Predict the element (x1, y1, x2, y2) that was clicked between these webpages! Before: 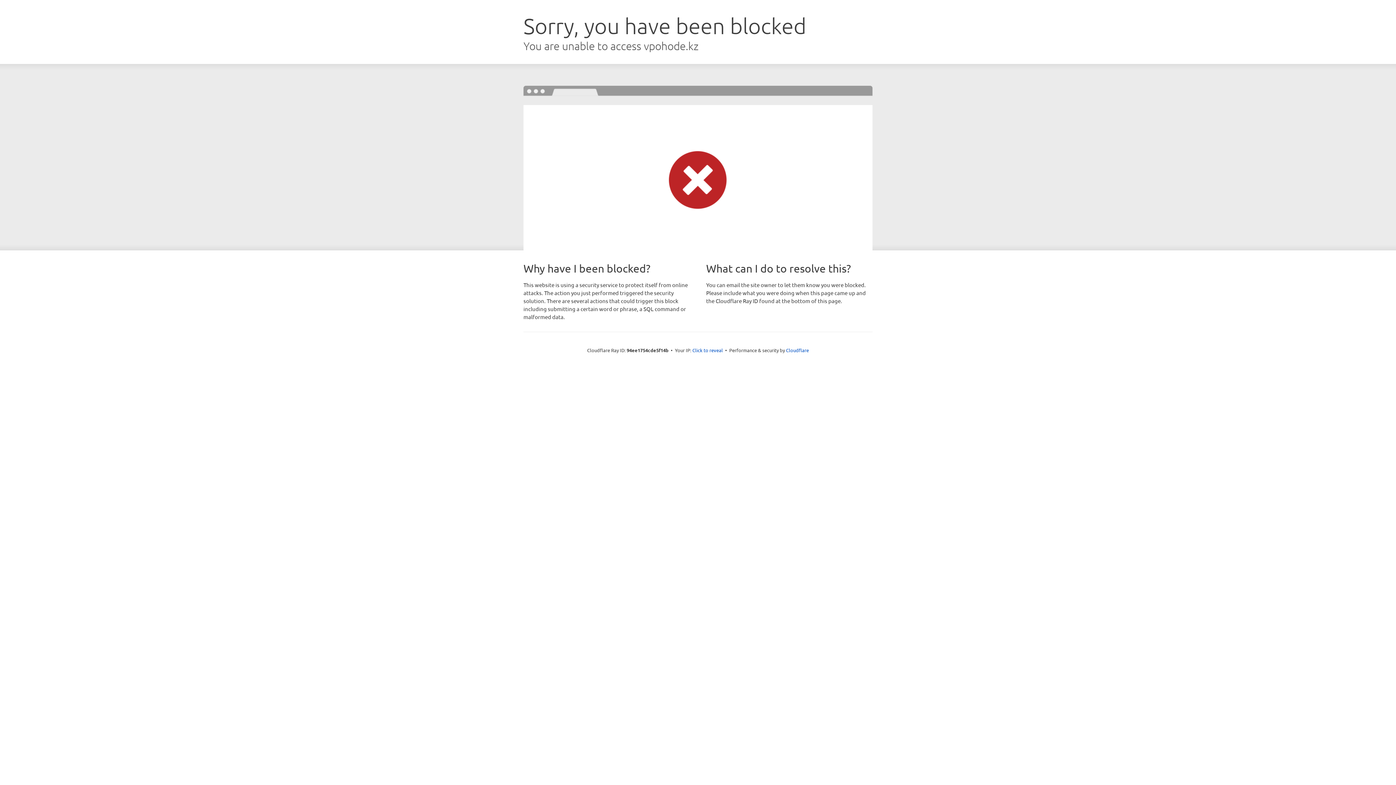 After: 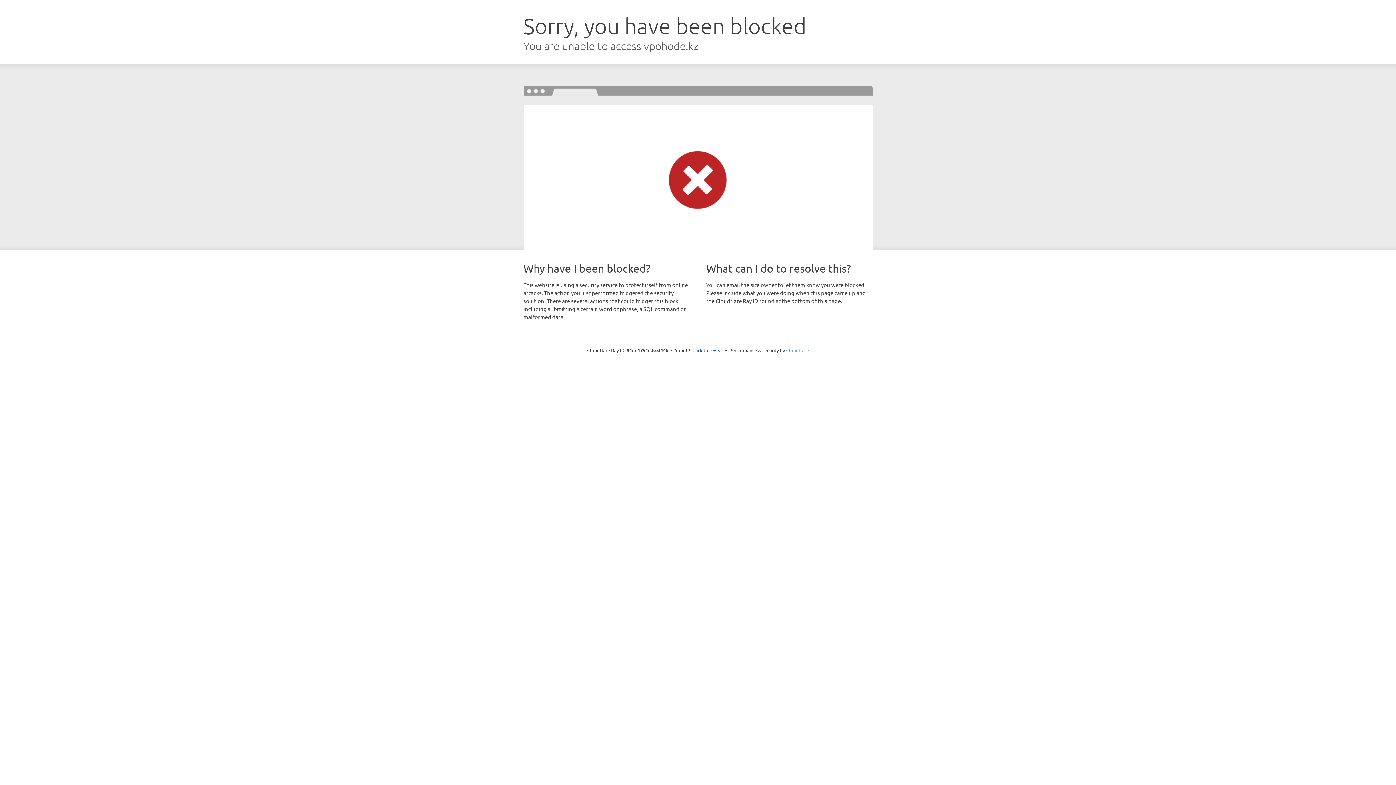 Action: bbox: (786, 347, 809, 353) label: Cloudflare